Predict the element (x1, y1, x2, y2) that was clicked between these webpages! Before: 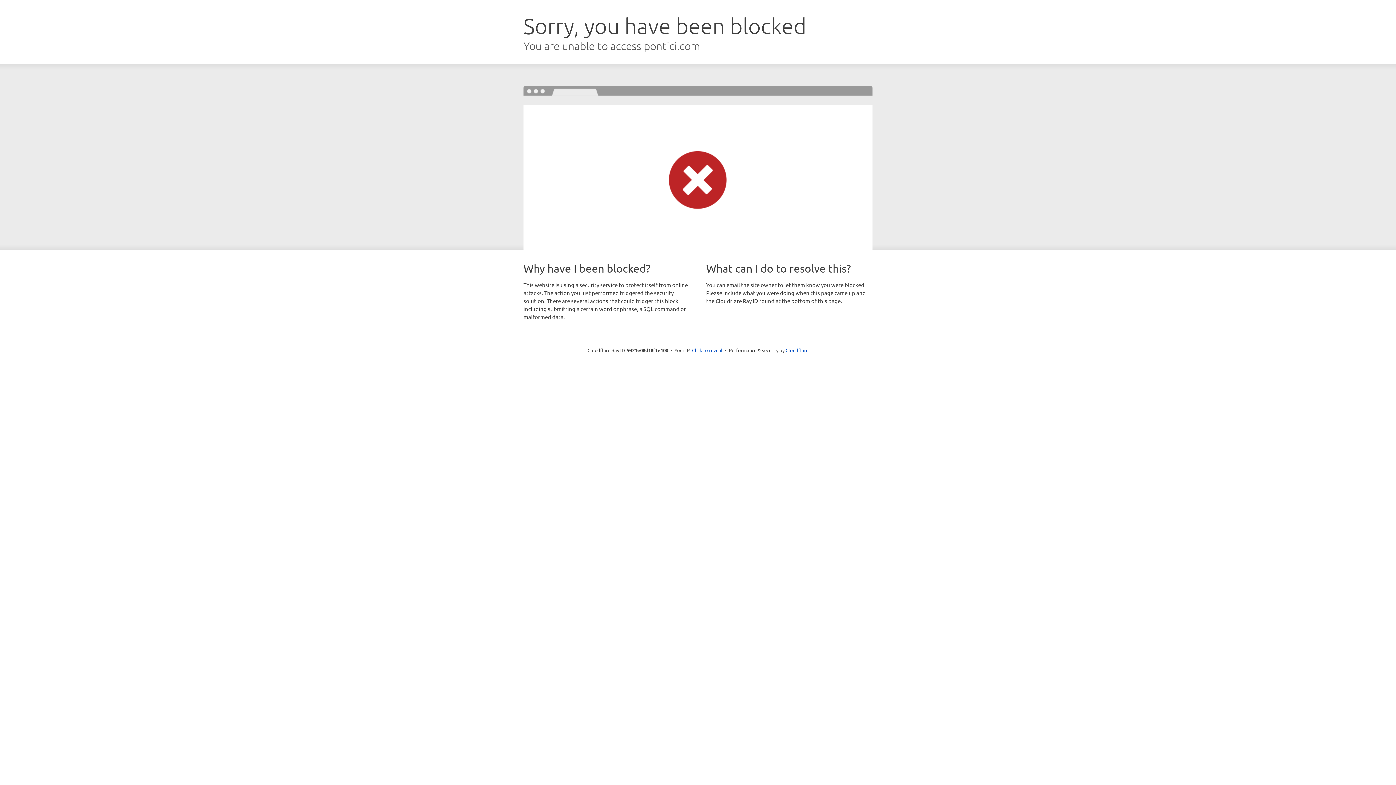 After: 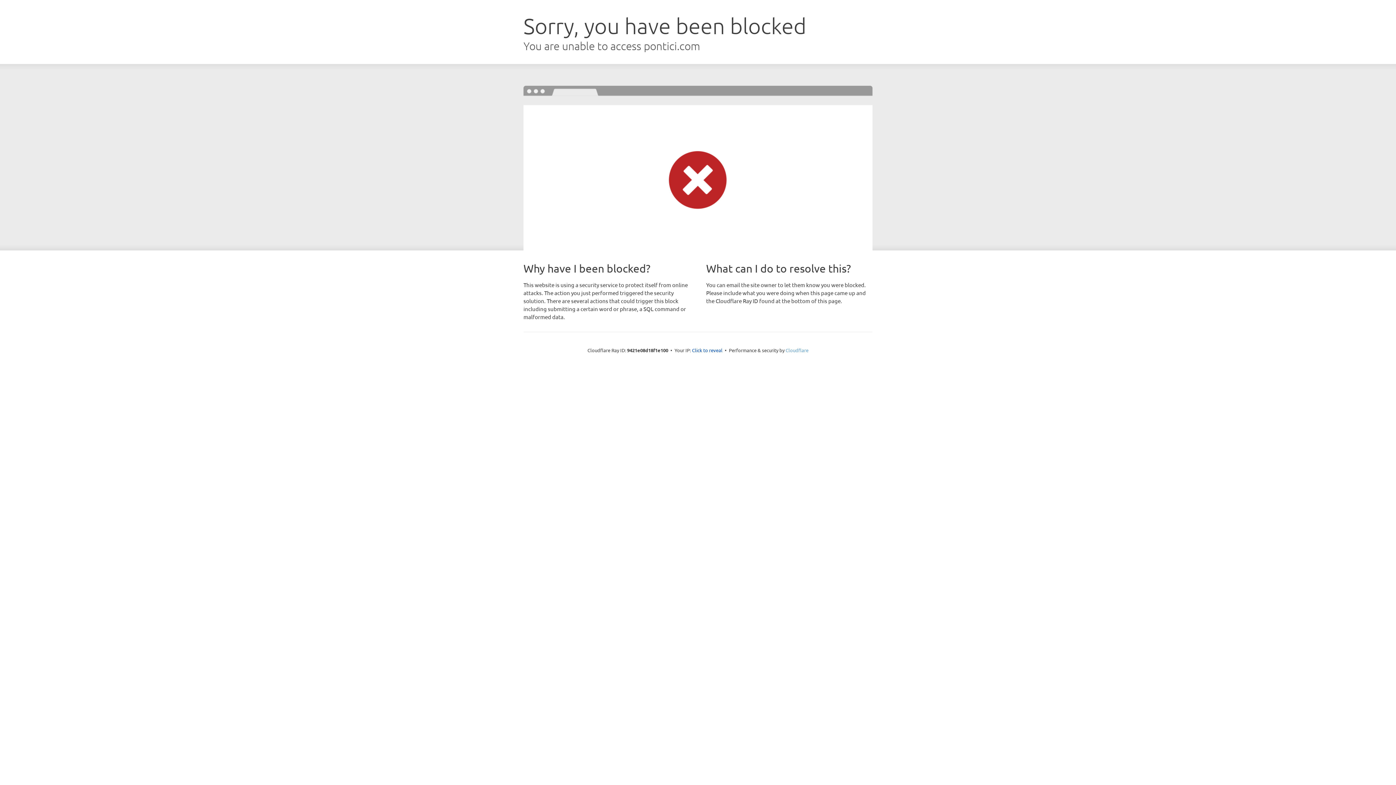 Action: label: Cloudflare bbox: (785, 347, 808, 353)